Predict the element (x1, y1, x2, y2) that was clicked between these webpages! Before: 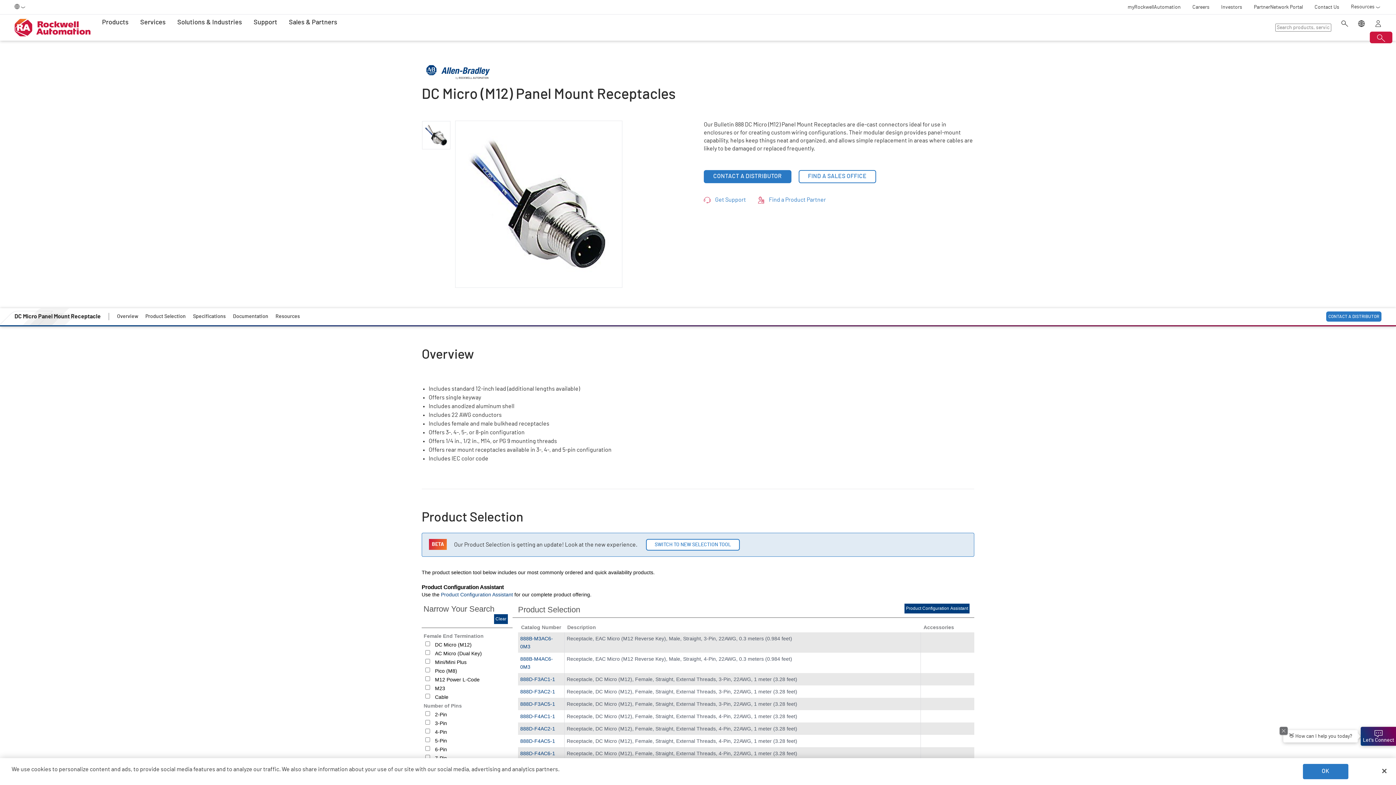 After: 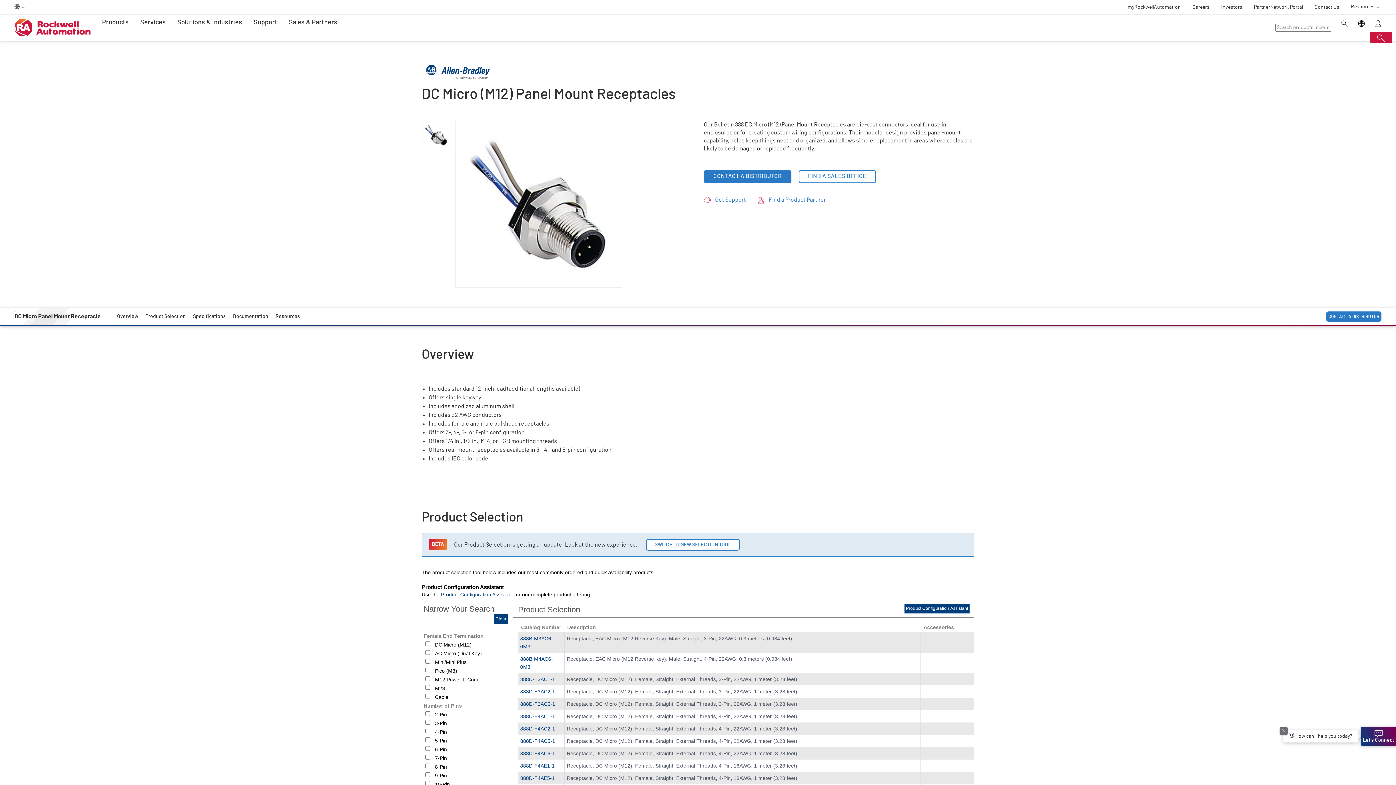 Action: label: Close bbox: (1376, 763, 1392, 779)